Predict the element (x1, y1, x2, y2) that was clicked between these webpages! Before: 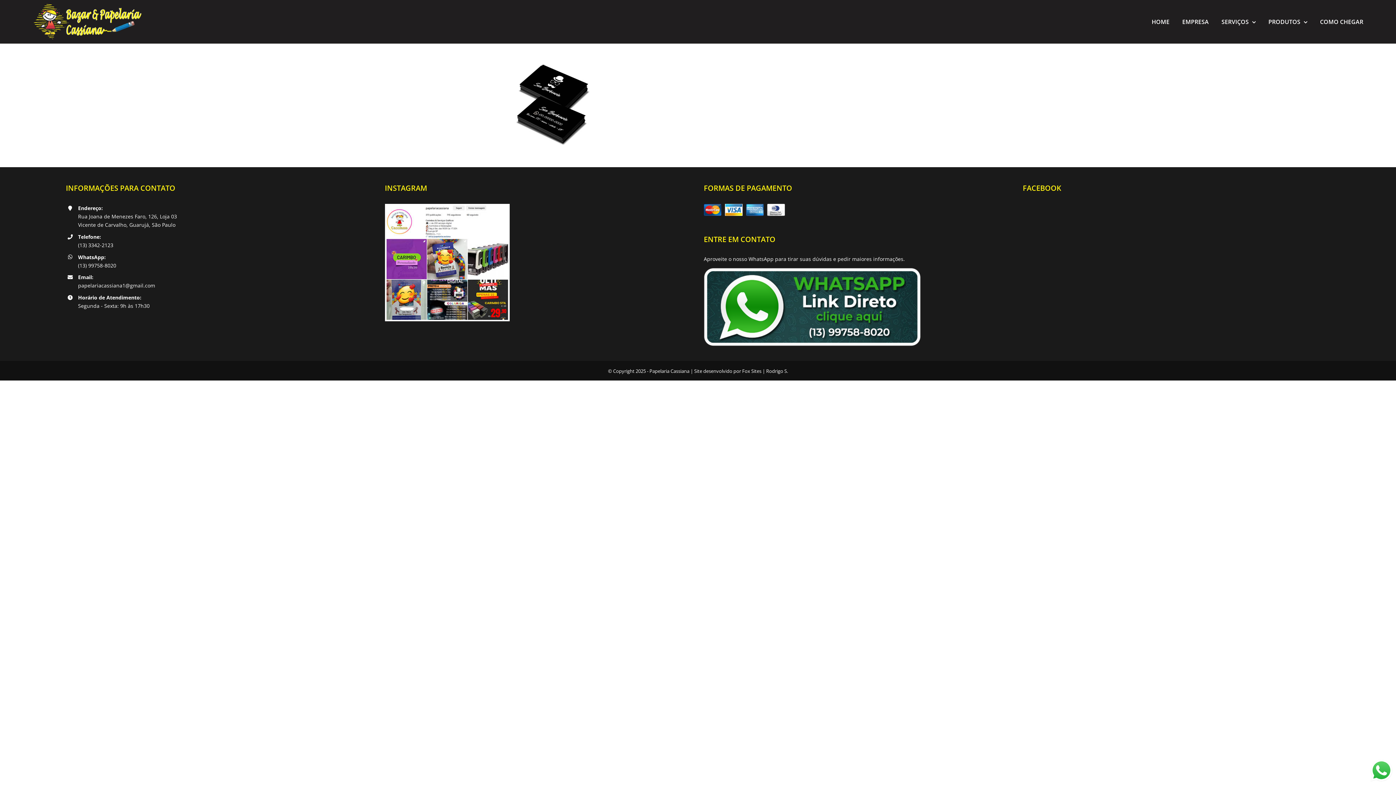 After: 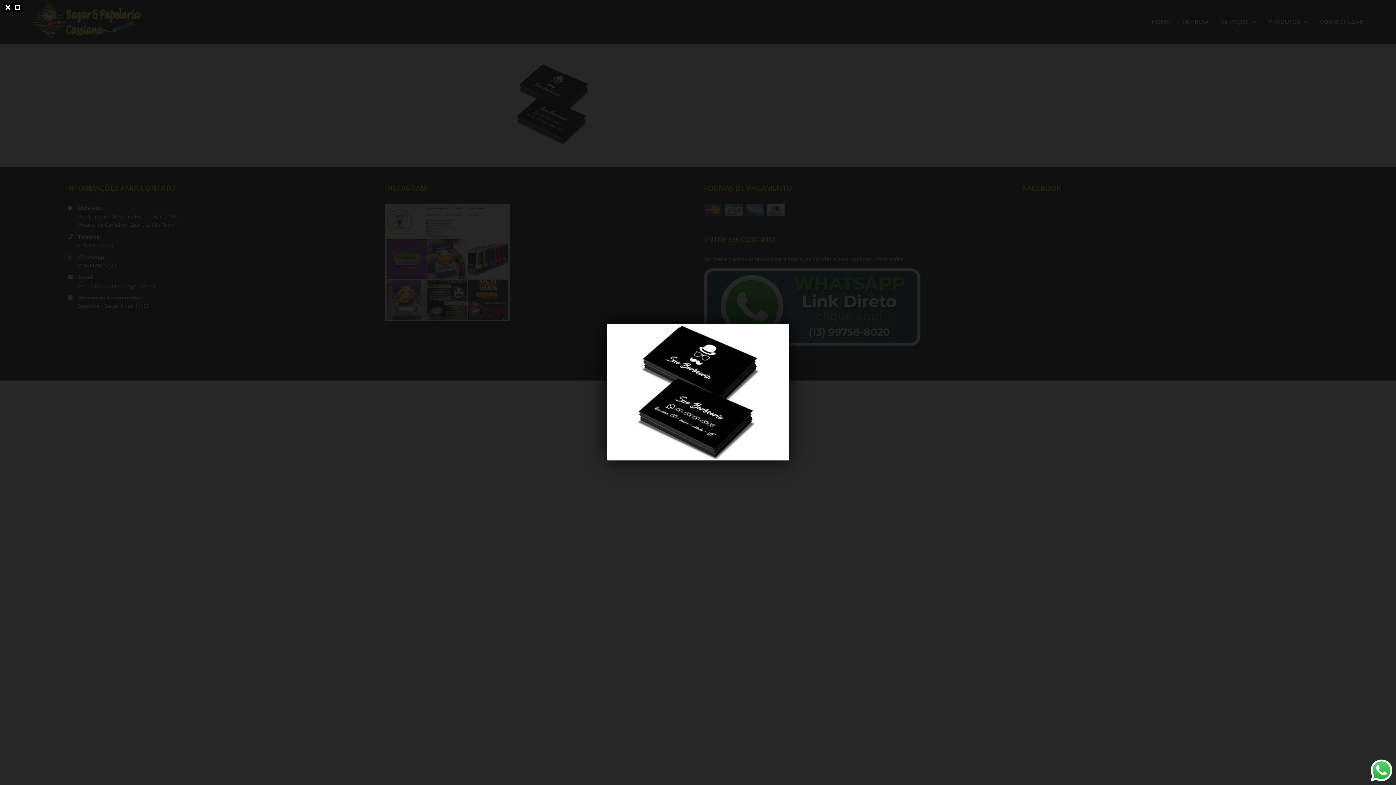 Action: bbox: (498, 64, 607, 70)